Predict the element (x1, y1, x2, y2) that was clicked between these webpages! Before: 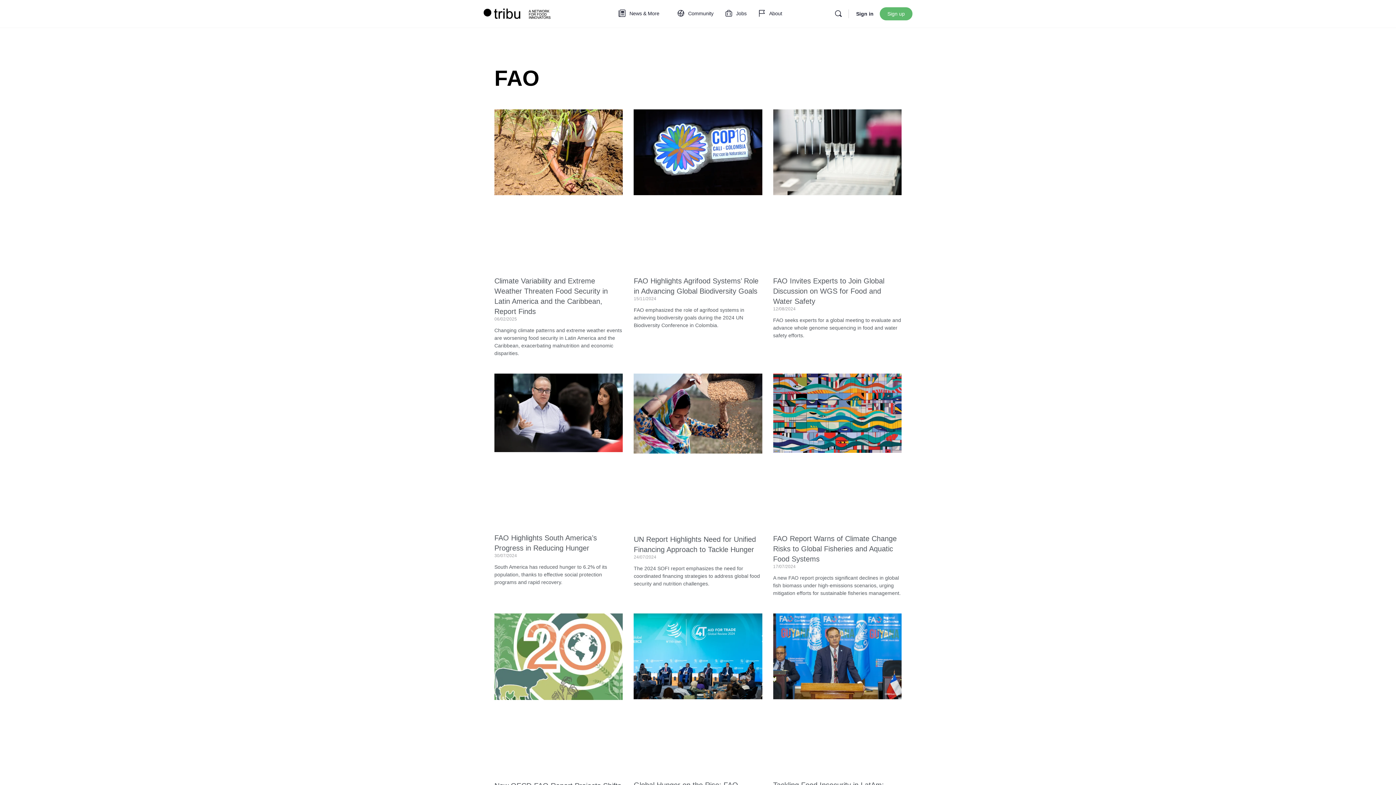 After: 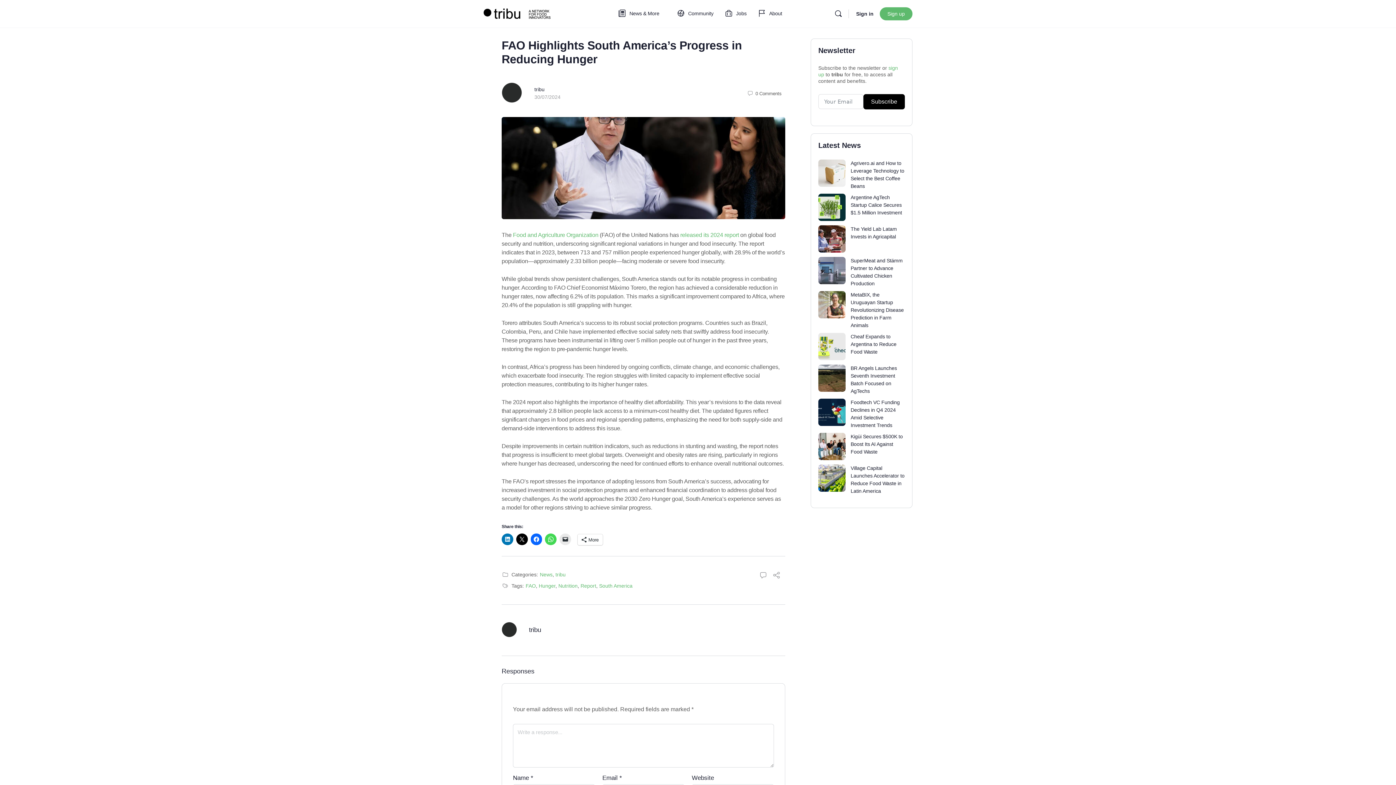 Action: bbox: (494, 373, 623, 529)